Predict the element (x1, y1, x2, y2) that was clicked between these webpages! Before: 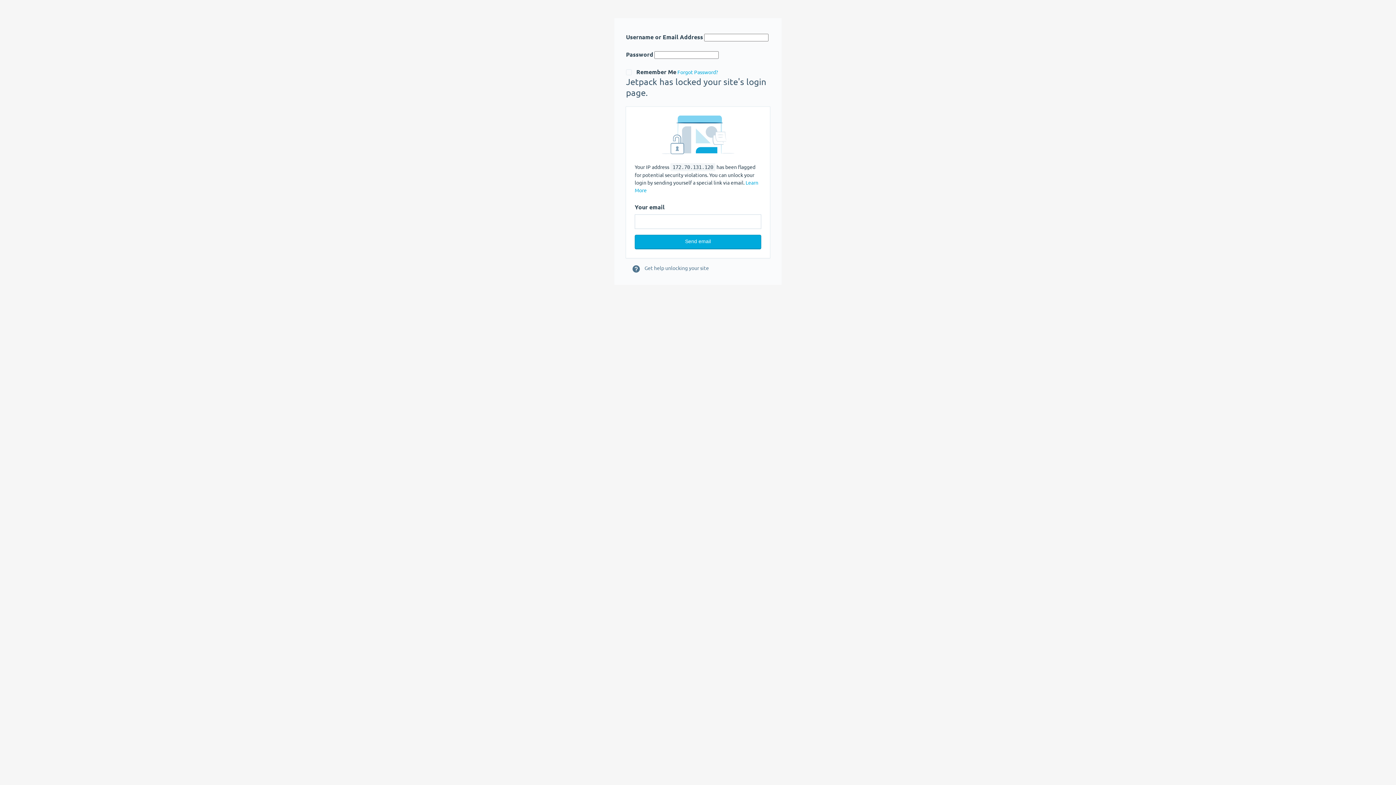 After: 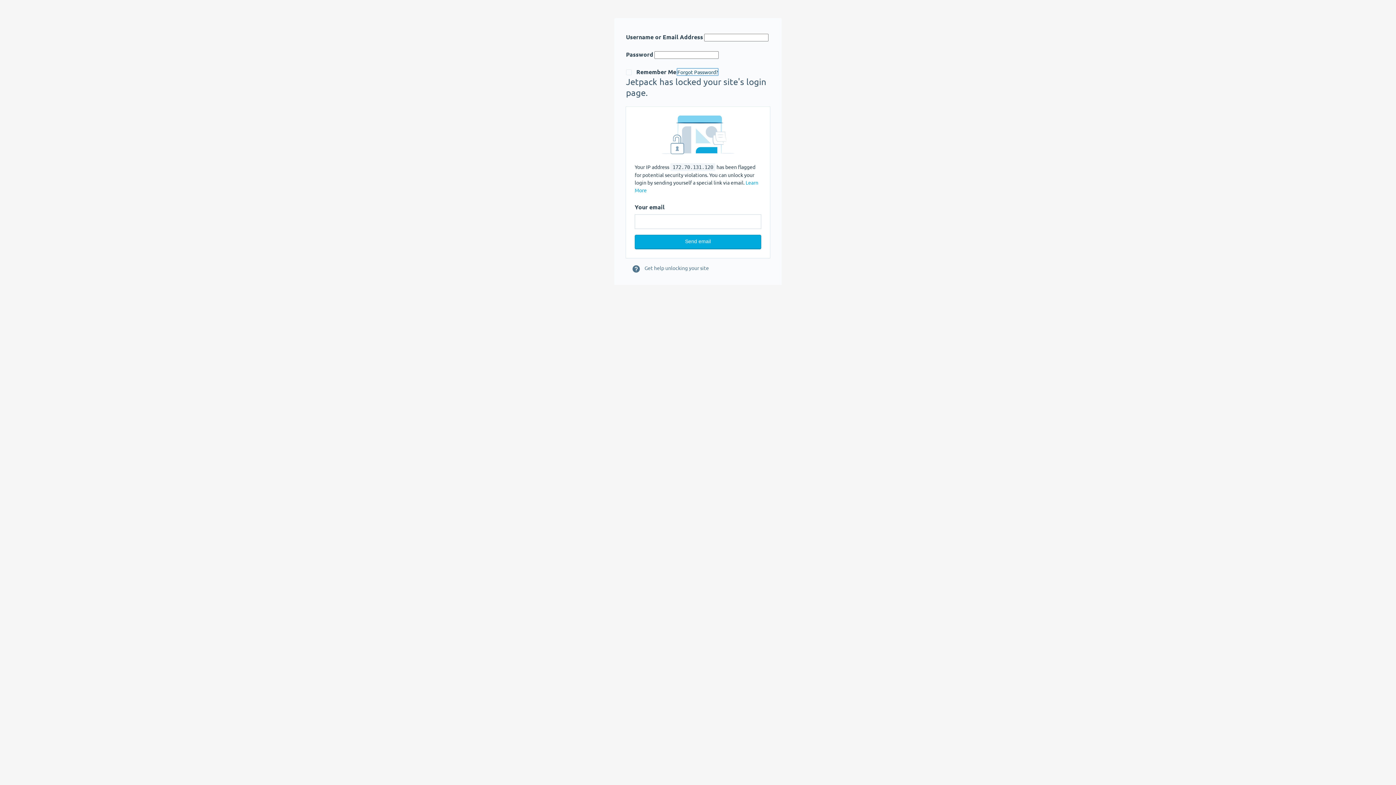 Action: label: Forgot Password? bbox: (677, 68, 718, 75)